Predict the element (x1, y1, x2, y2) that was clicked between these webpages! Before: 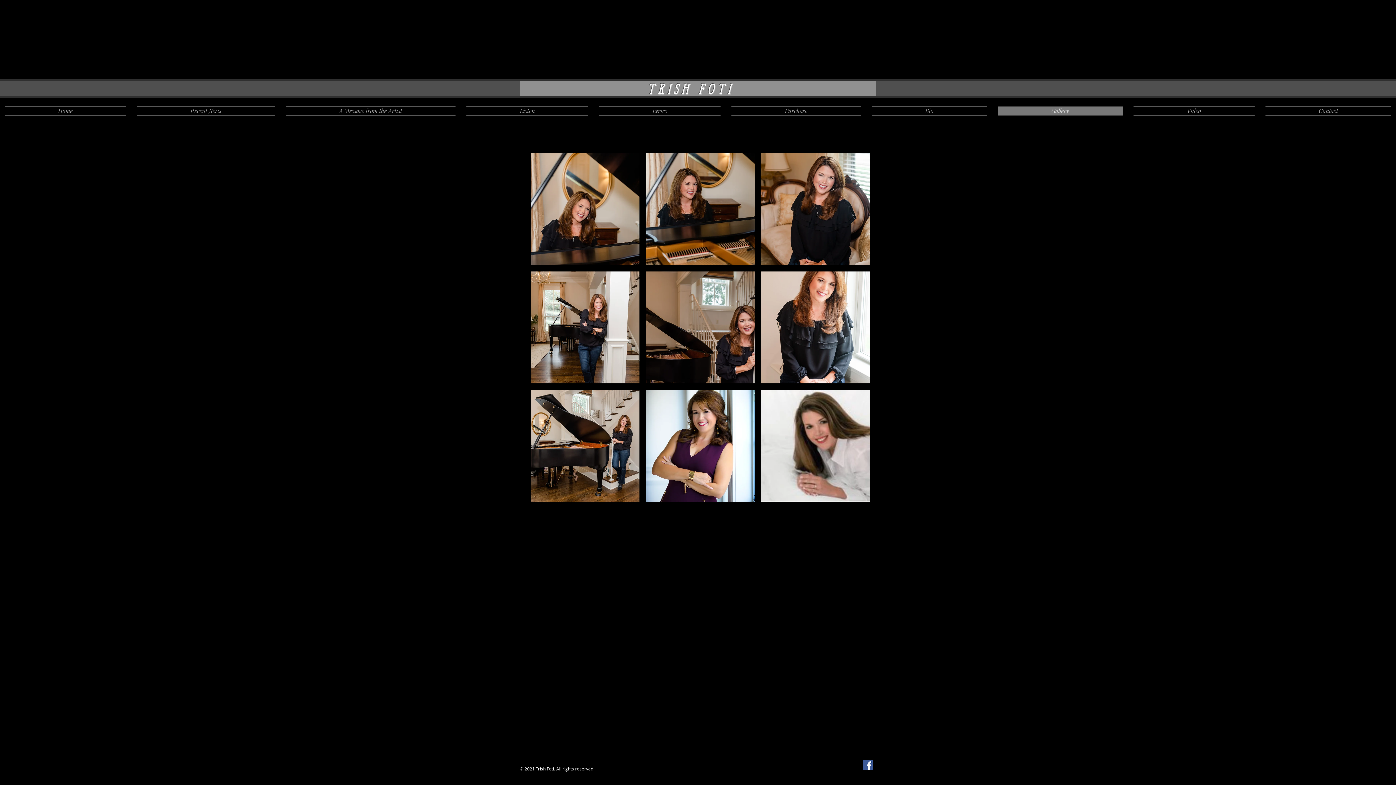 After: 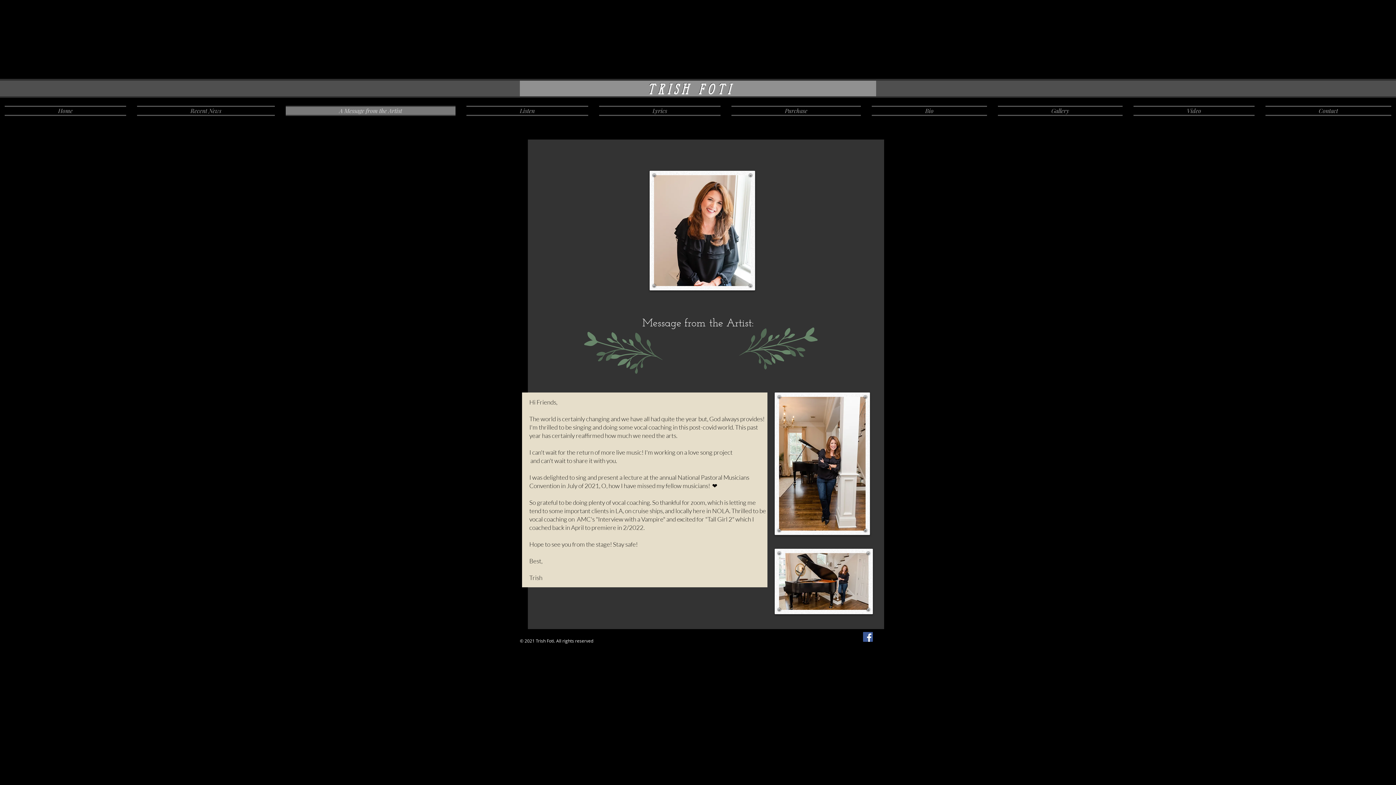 Action: bbox: (280, 105, 461, 114) label: A Message from the Artist